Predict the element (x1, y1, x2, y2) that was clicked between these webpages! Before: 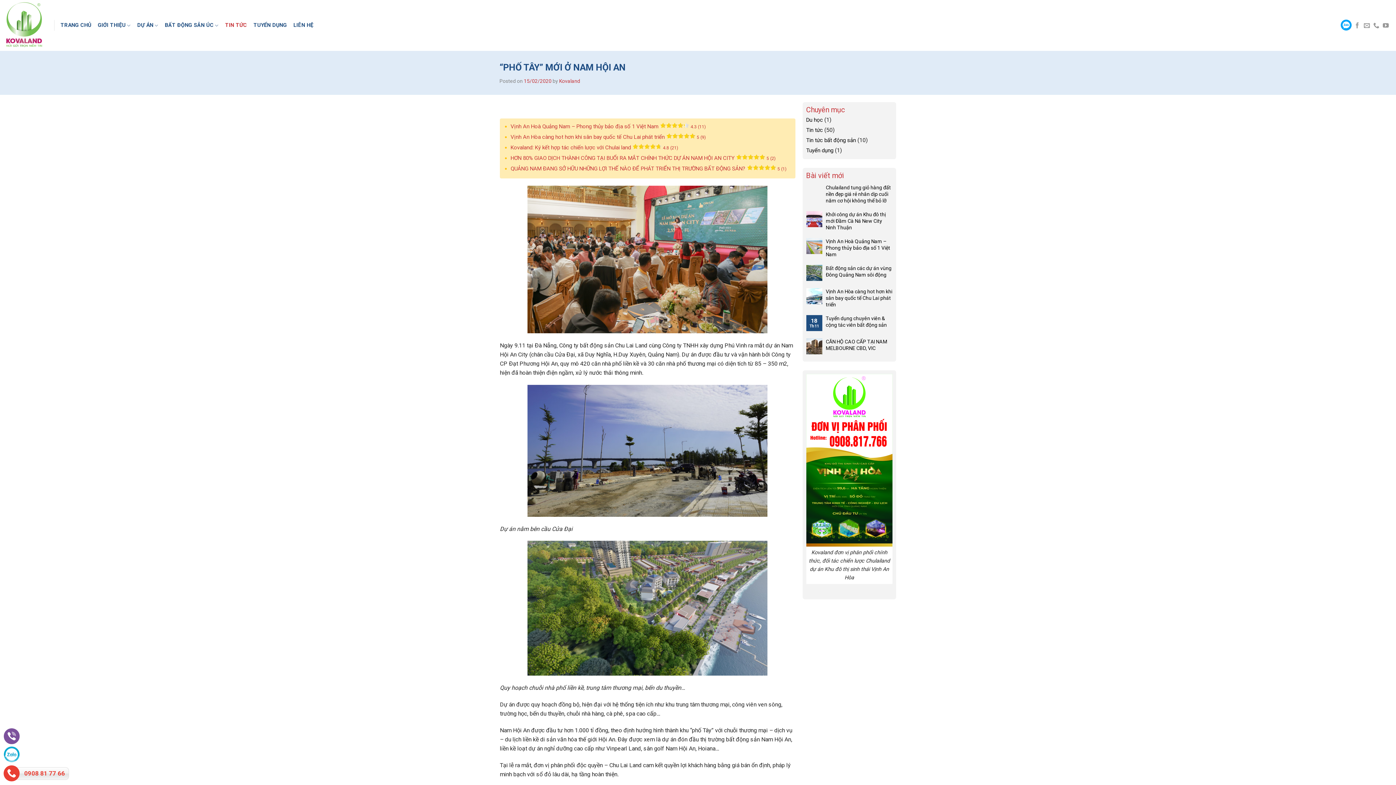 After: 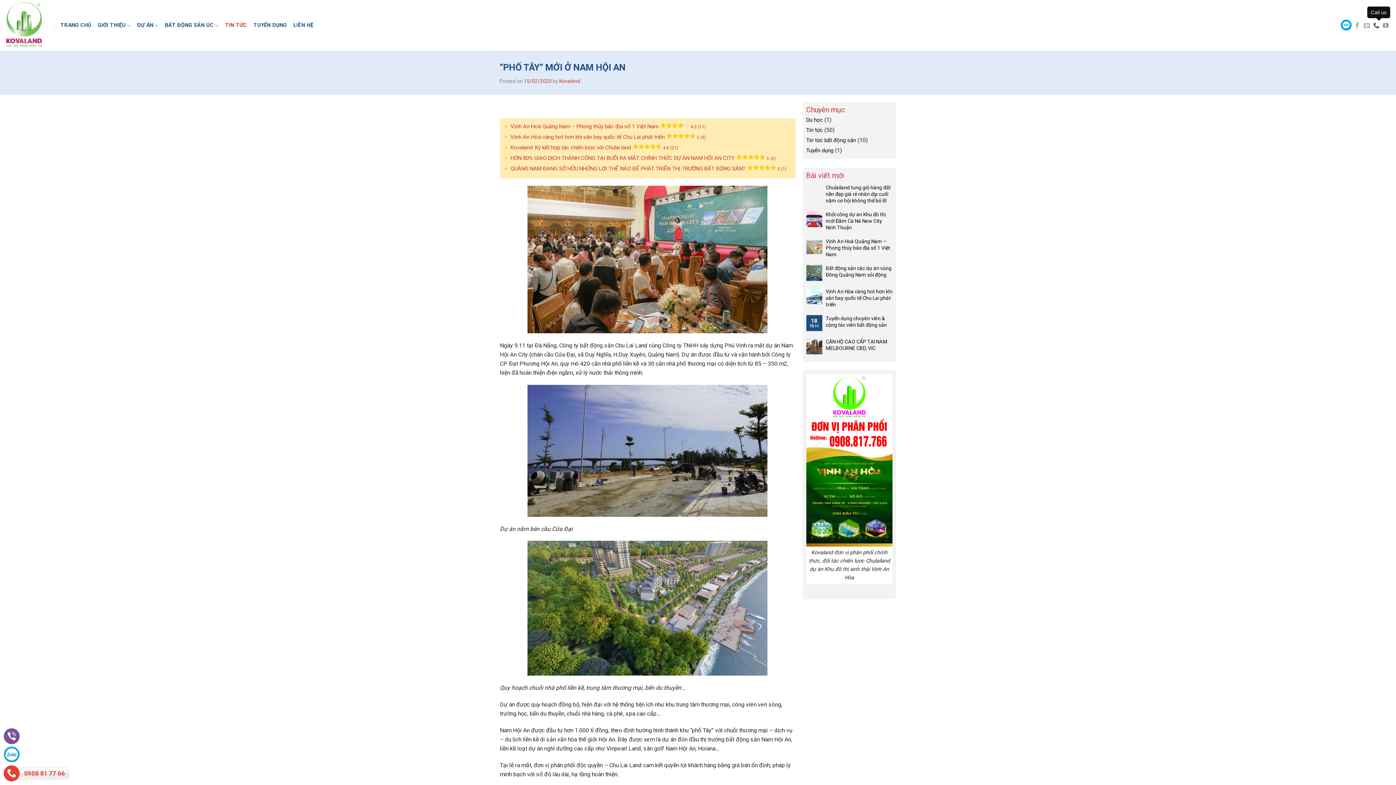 Action: bbox: (1373, 22, 1379, 29)